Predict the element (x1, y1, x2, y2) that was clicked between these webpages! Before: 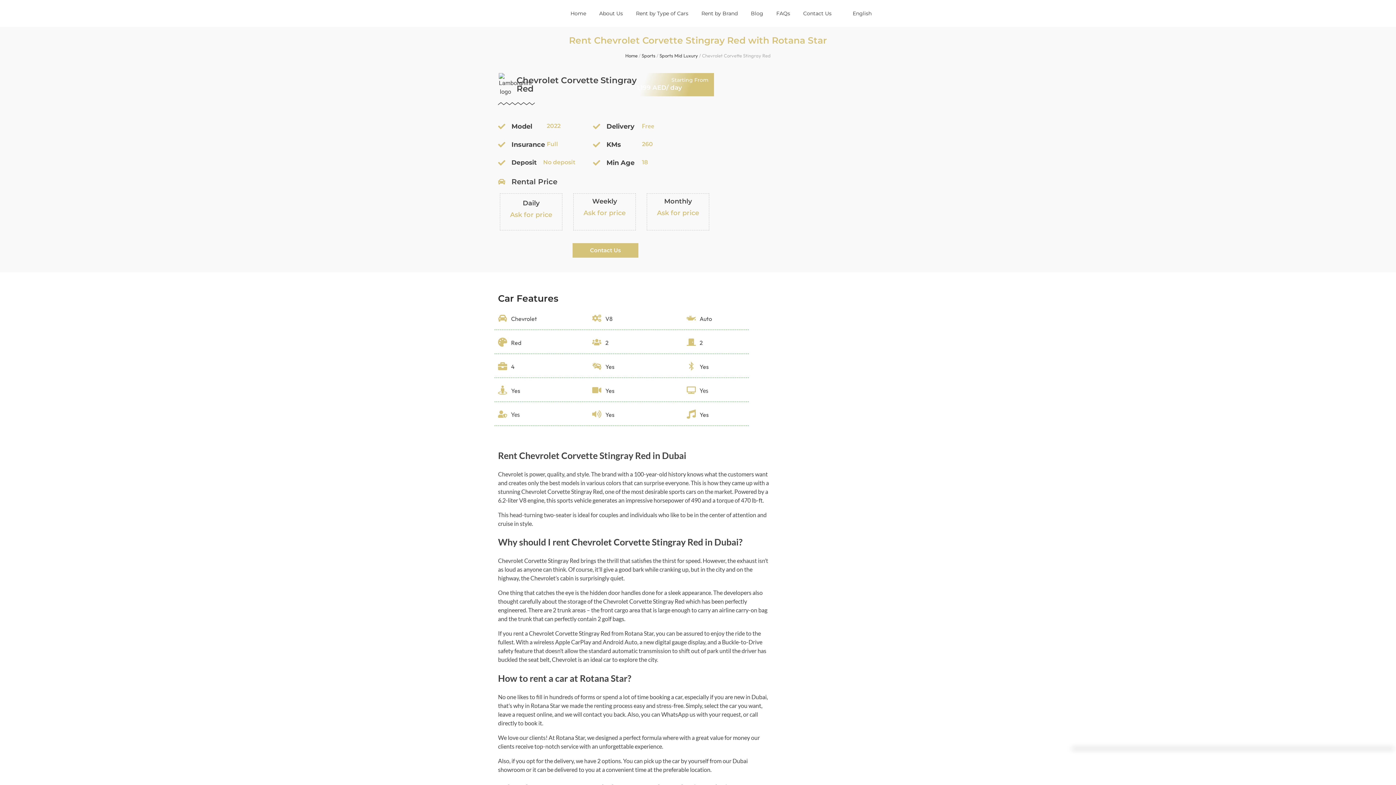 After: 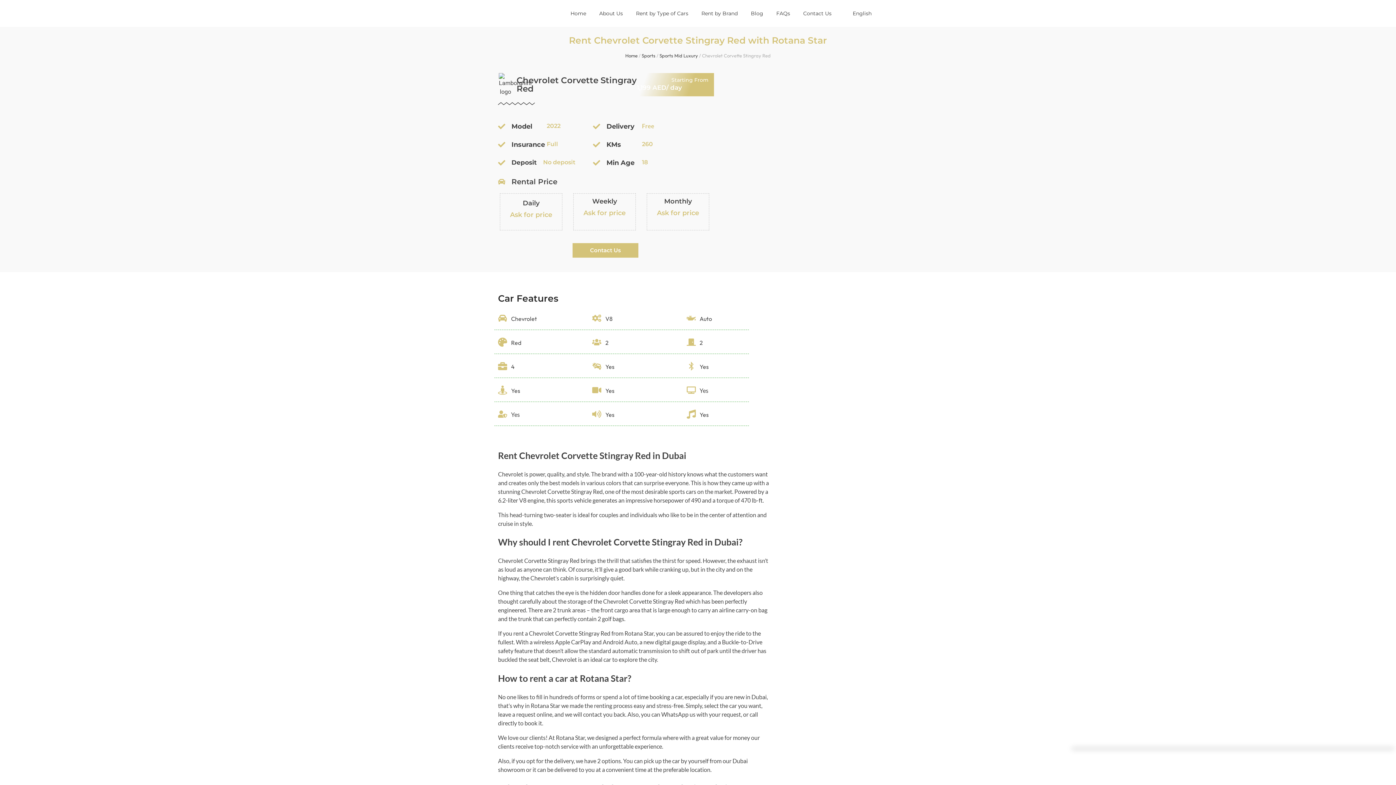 Action: label: Home bbox: (625, 52, 637, 58)